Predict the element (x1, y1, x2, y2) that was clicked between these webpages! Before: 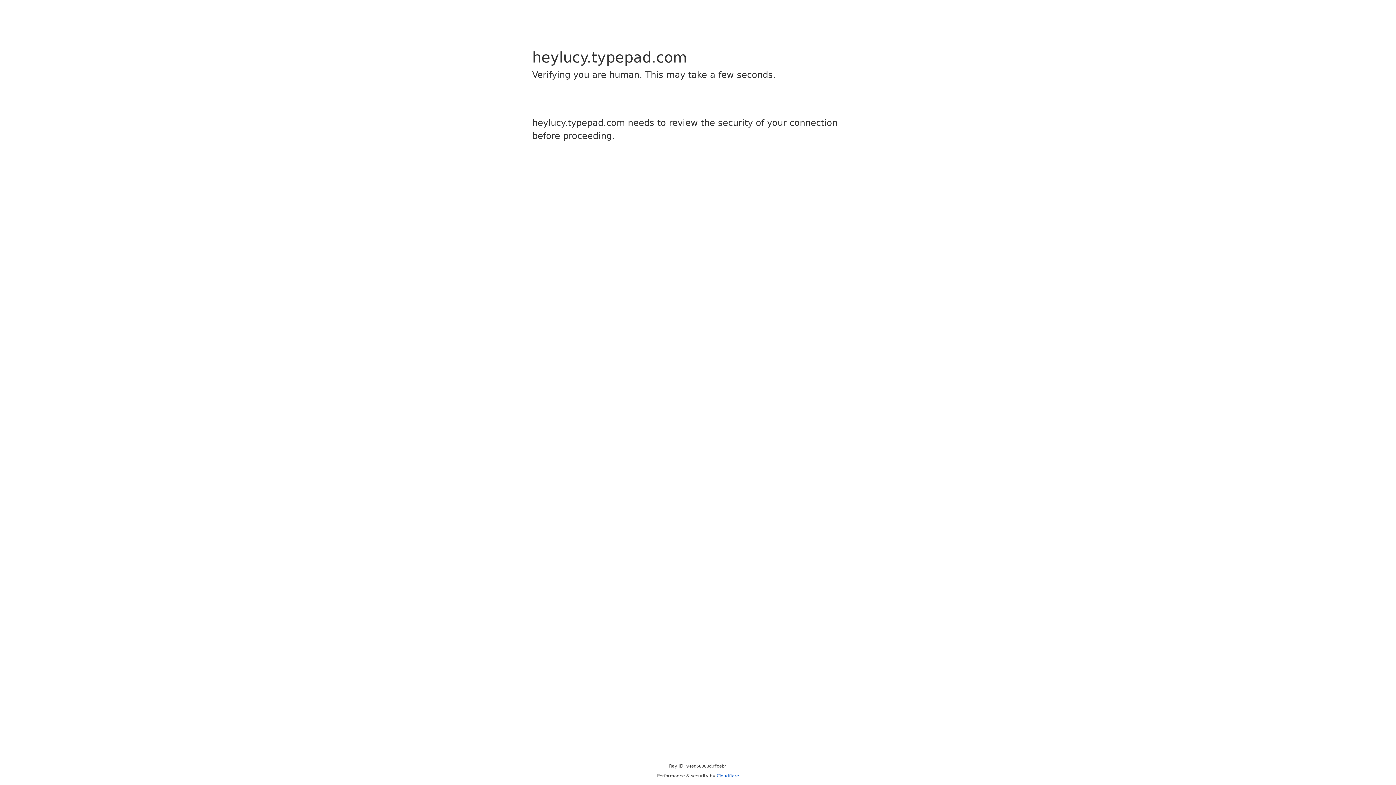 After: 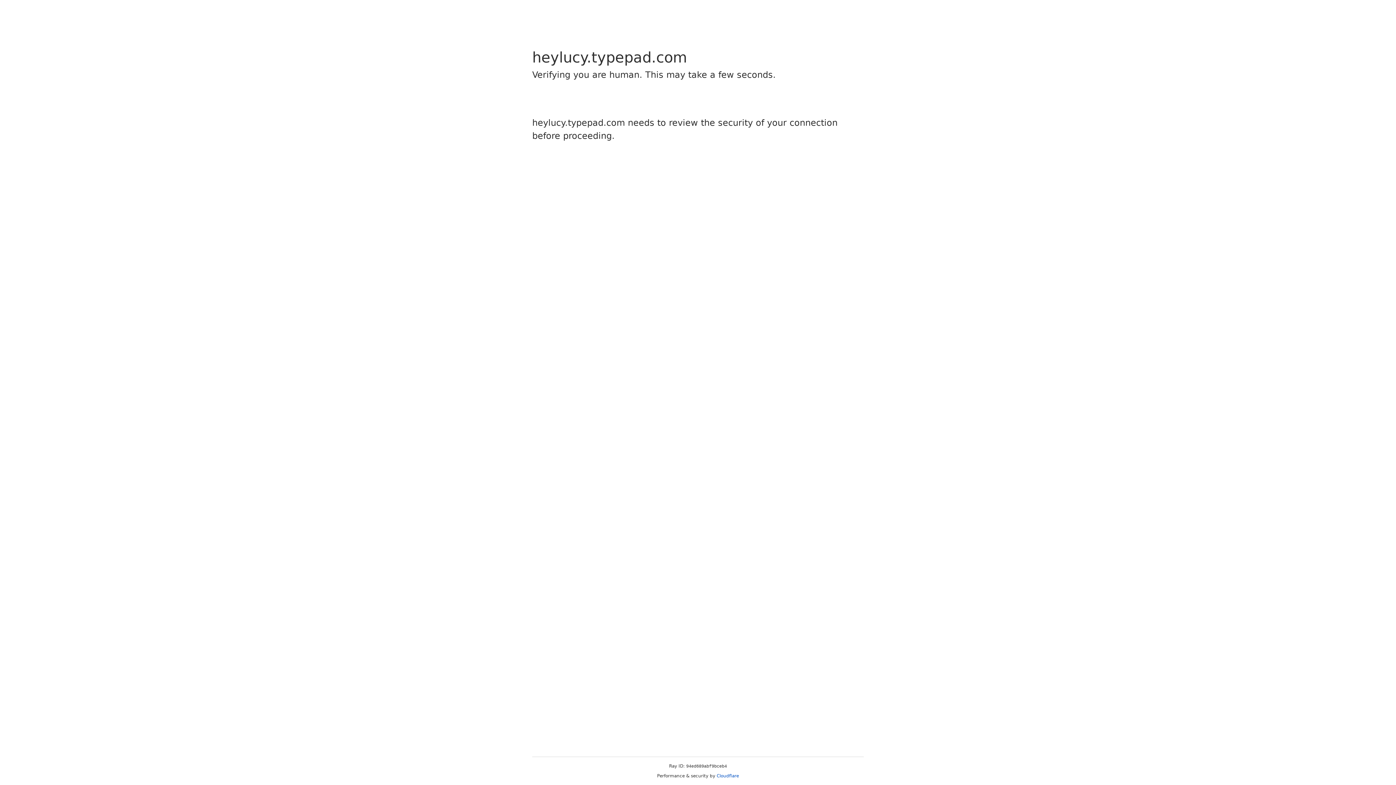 Action: label: Cloudflare bbox: (716, 773, 739, 778)